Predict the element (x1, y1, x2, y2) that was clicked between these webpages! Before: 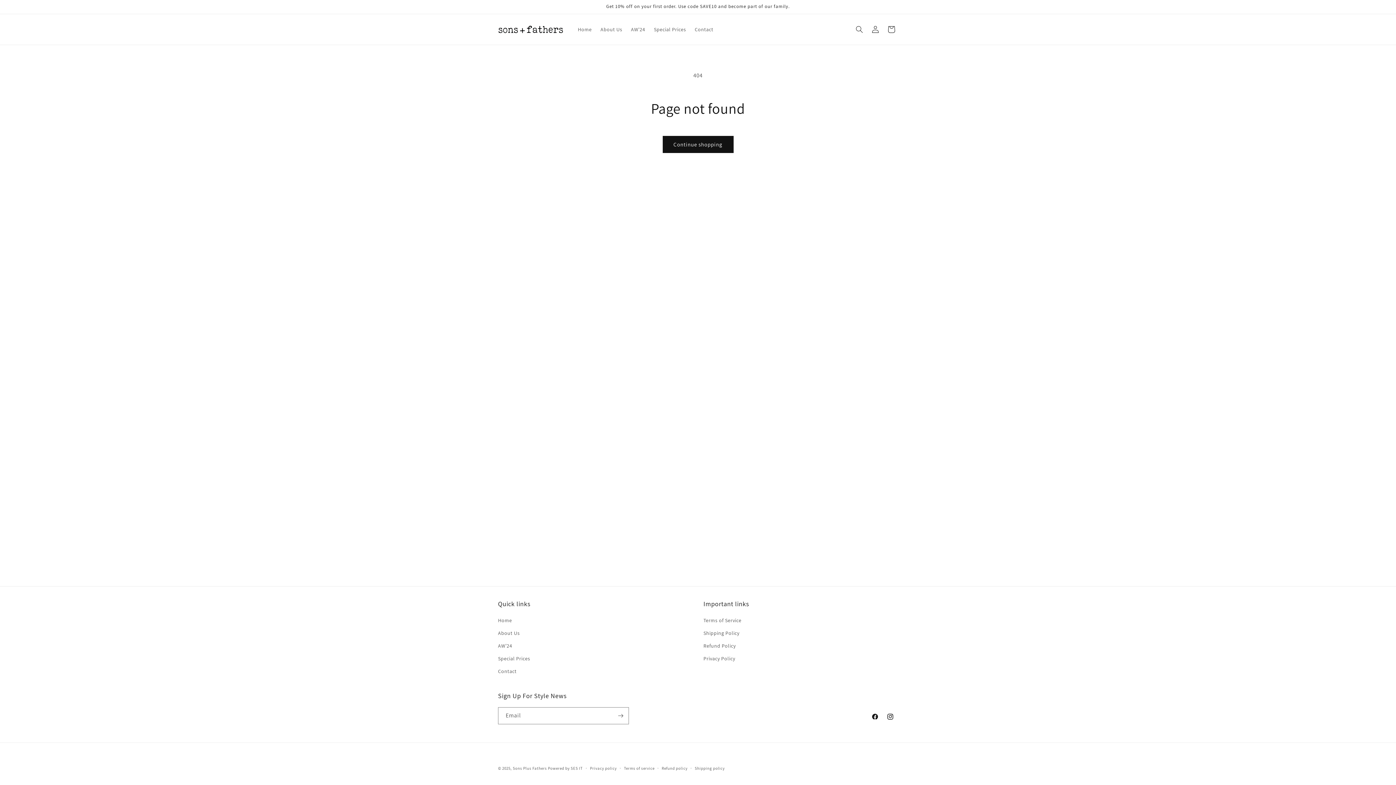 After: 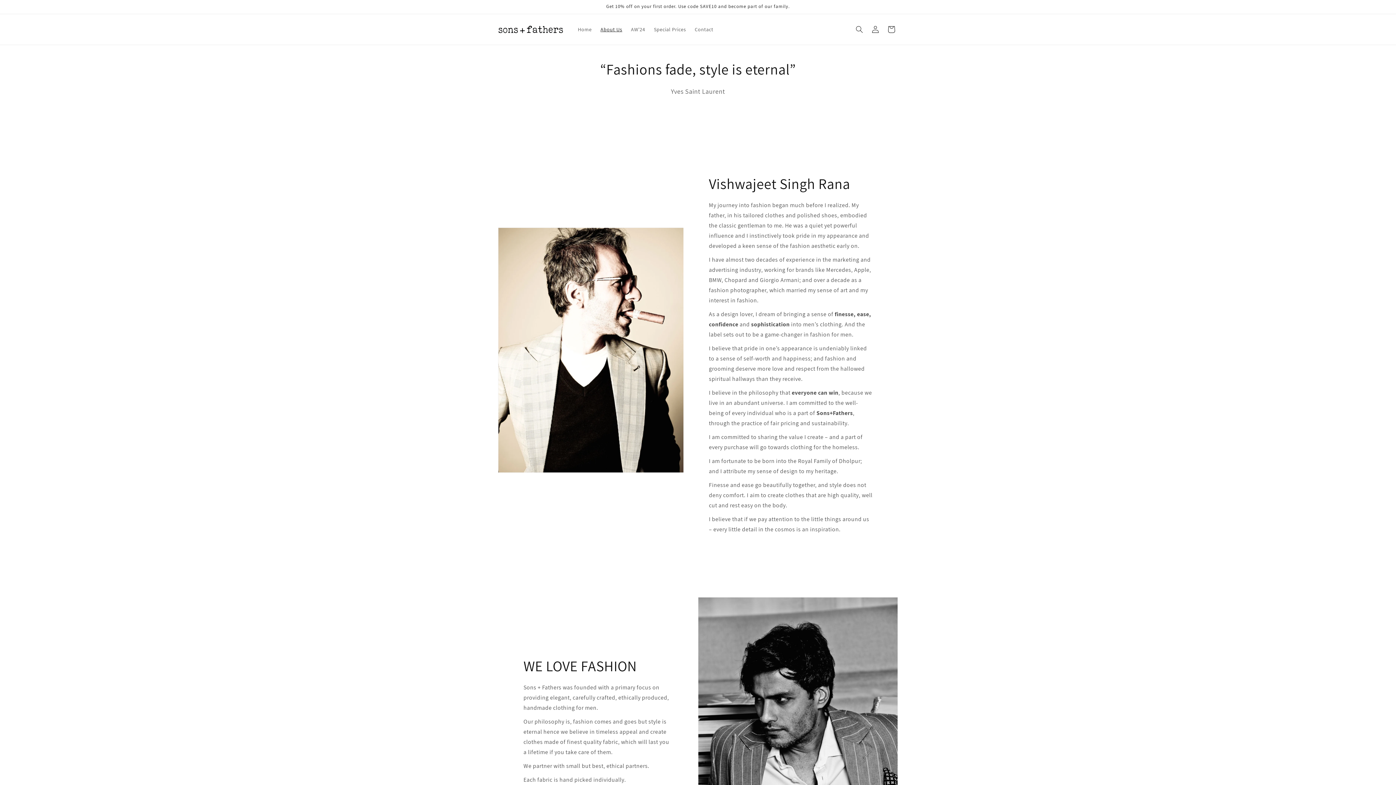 Action: bbox: (596, 21, 626, 37) label: About Us